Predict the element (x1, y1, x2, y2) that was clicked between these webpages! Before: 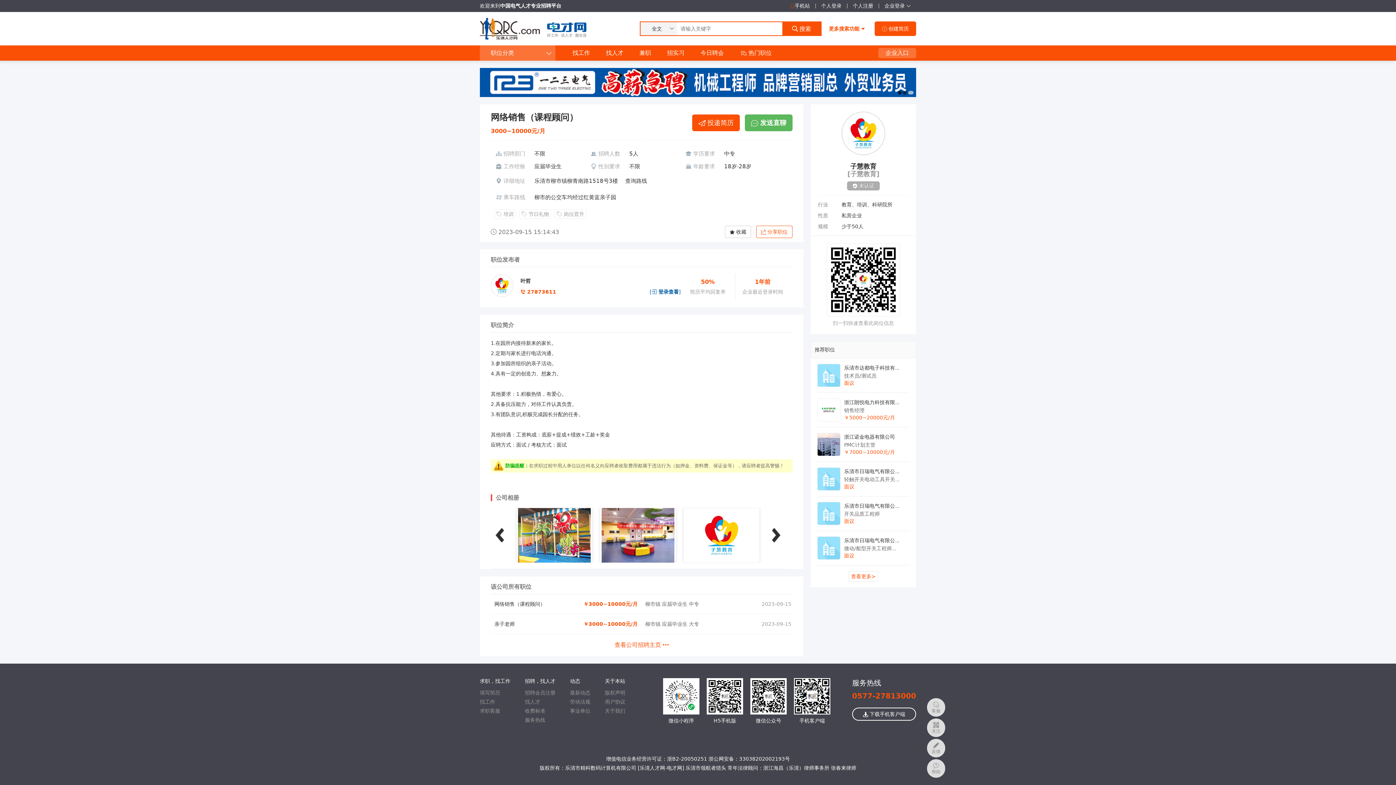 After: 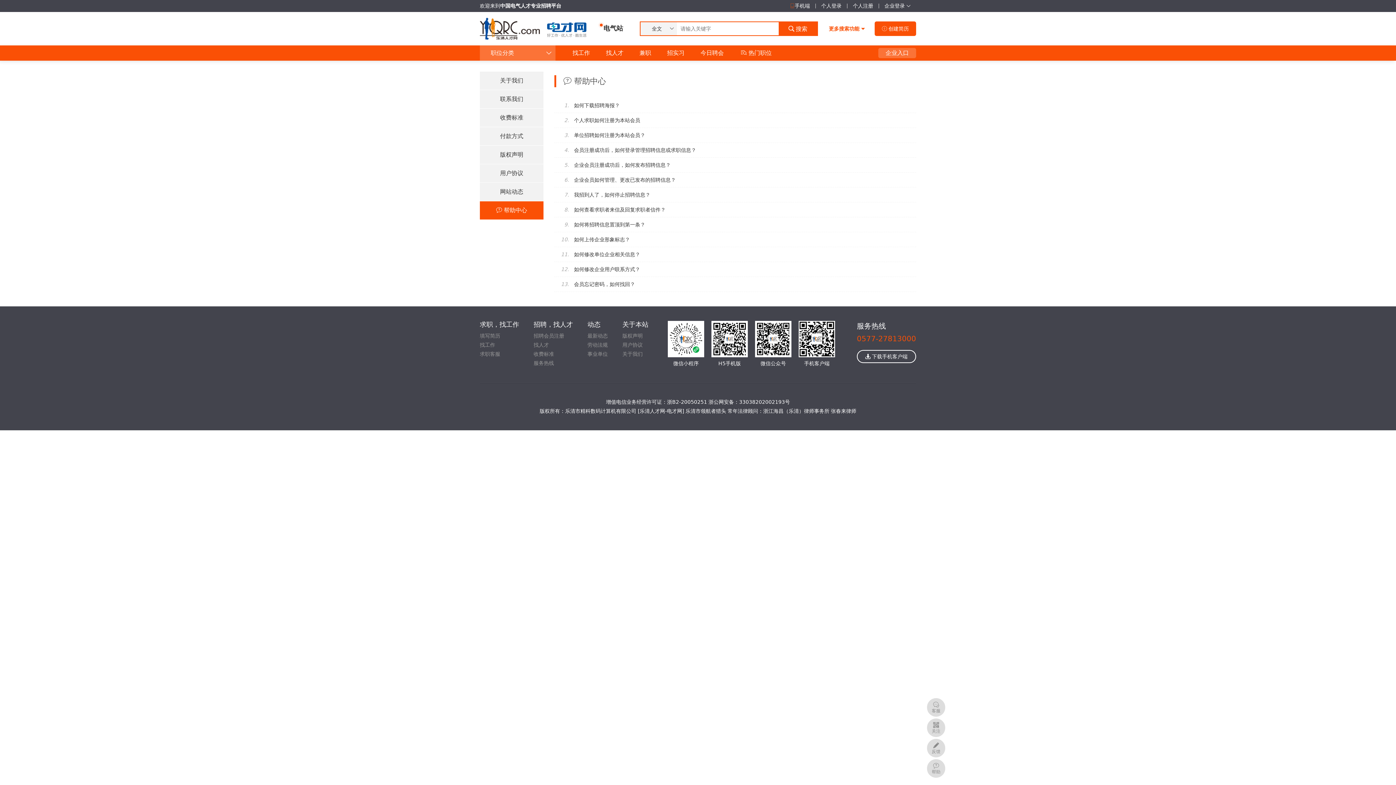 Action: bbox: (927, 759, 945, 778) label: 
帮助